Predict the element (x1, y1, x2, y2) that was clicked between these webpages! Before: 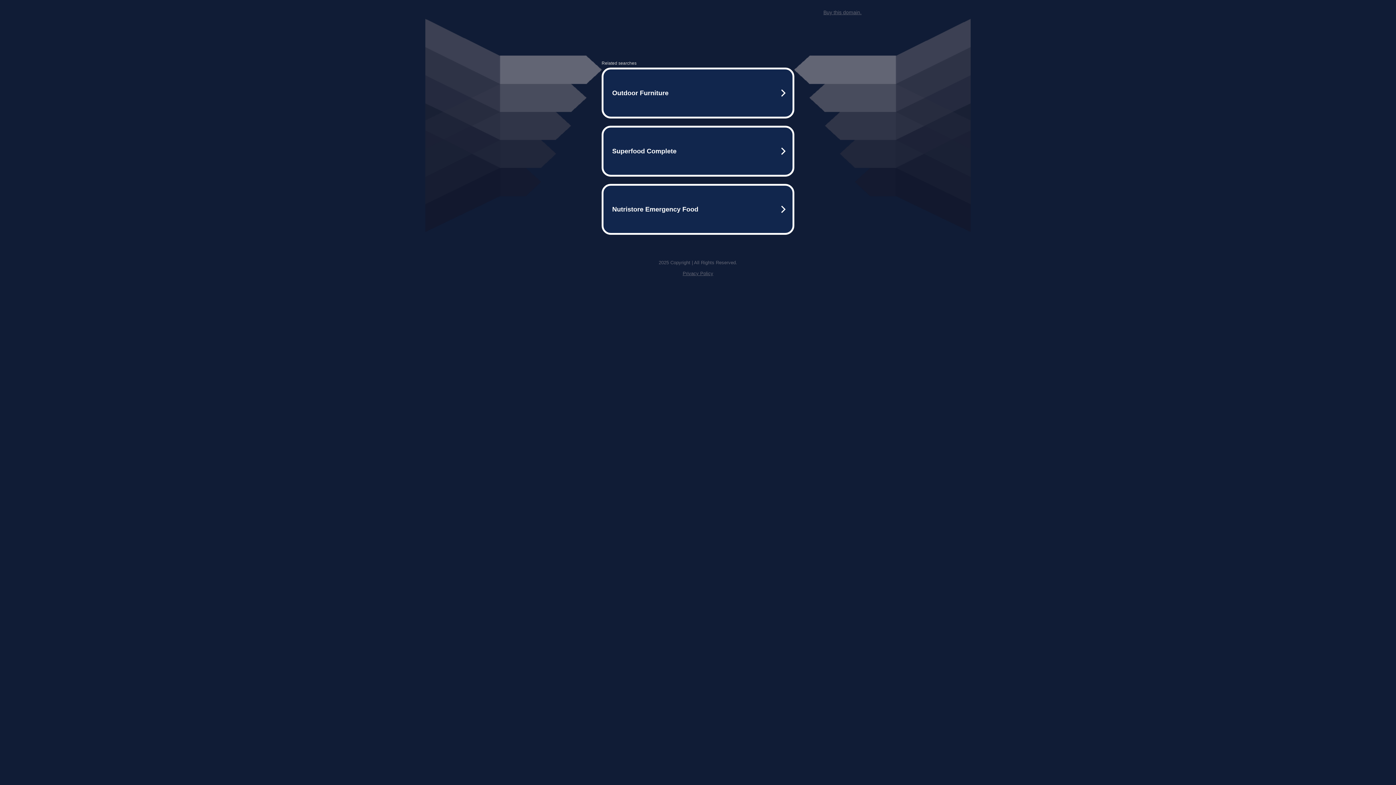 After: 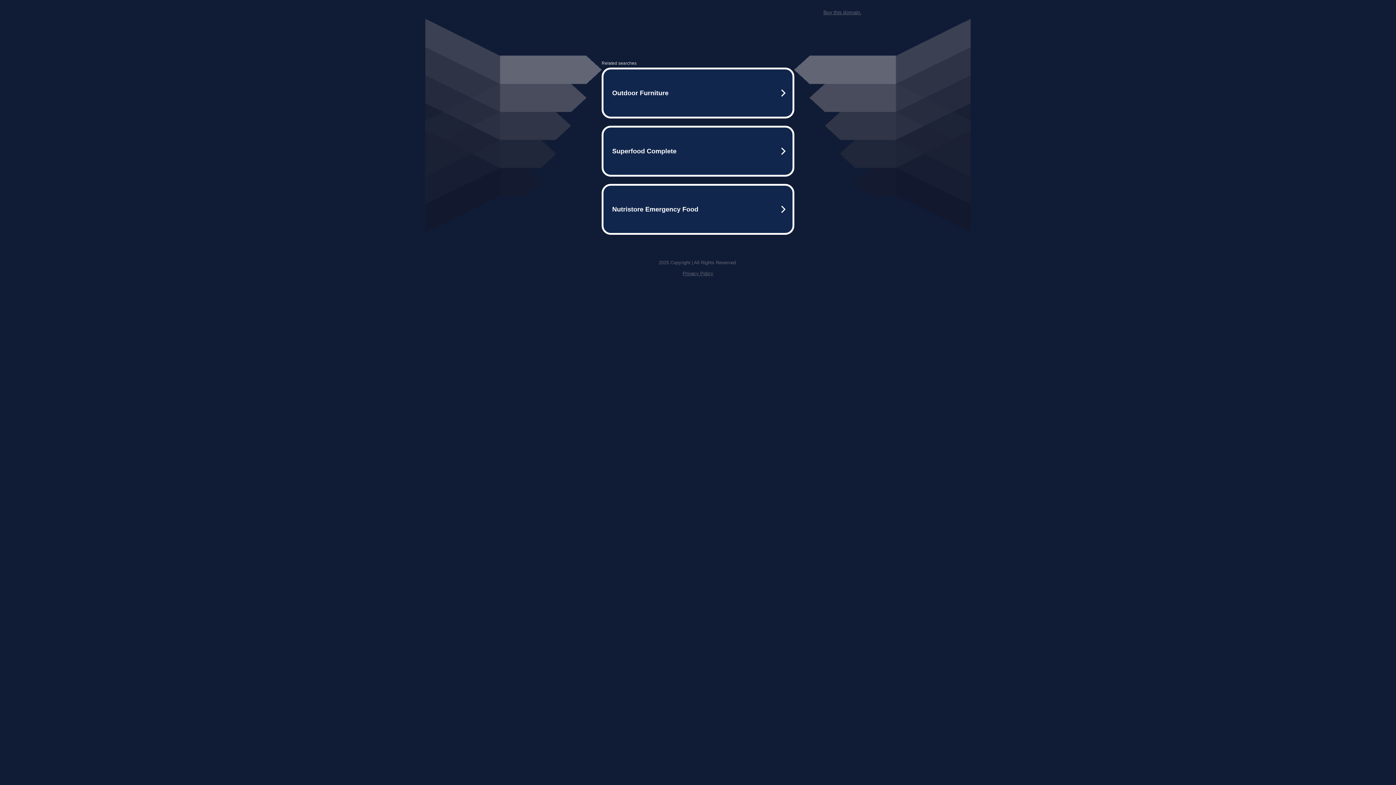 Action: bbox: (823, 9, 861, 15) label: Buy this domain.